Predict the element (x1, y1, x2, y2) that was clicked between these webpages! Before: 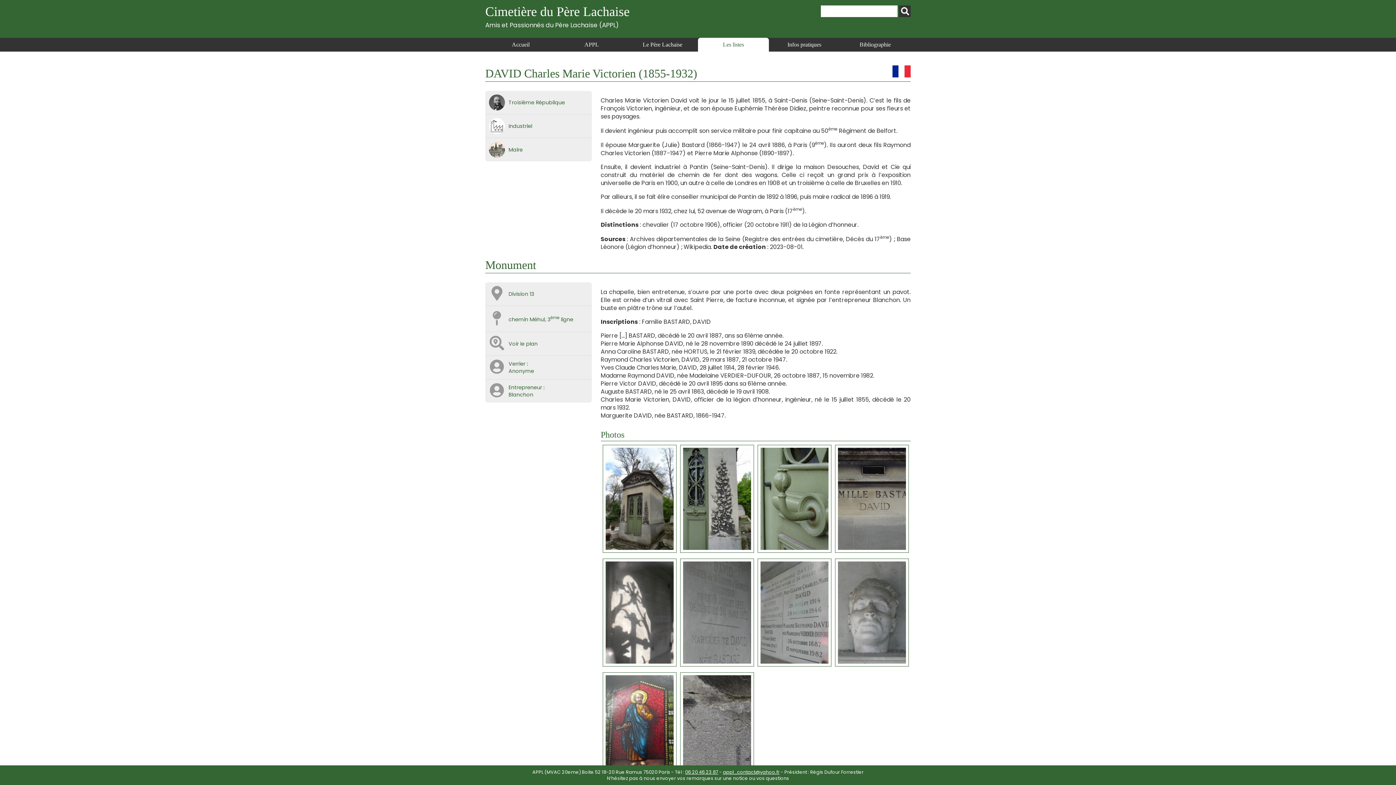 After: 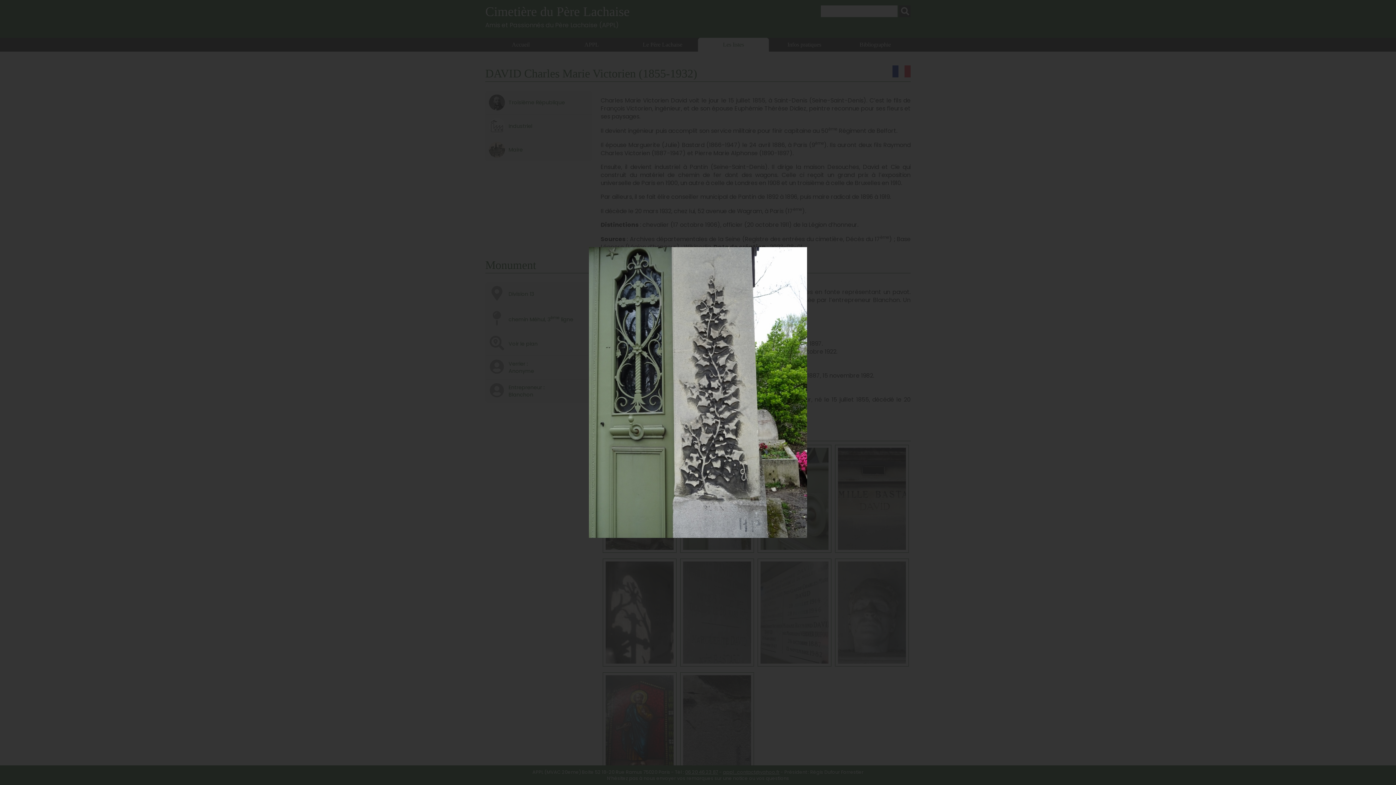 Action: bbox: (680, 445, 754, 553)